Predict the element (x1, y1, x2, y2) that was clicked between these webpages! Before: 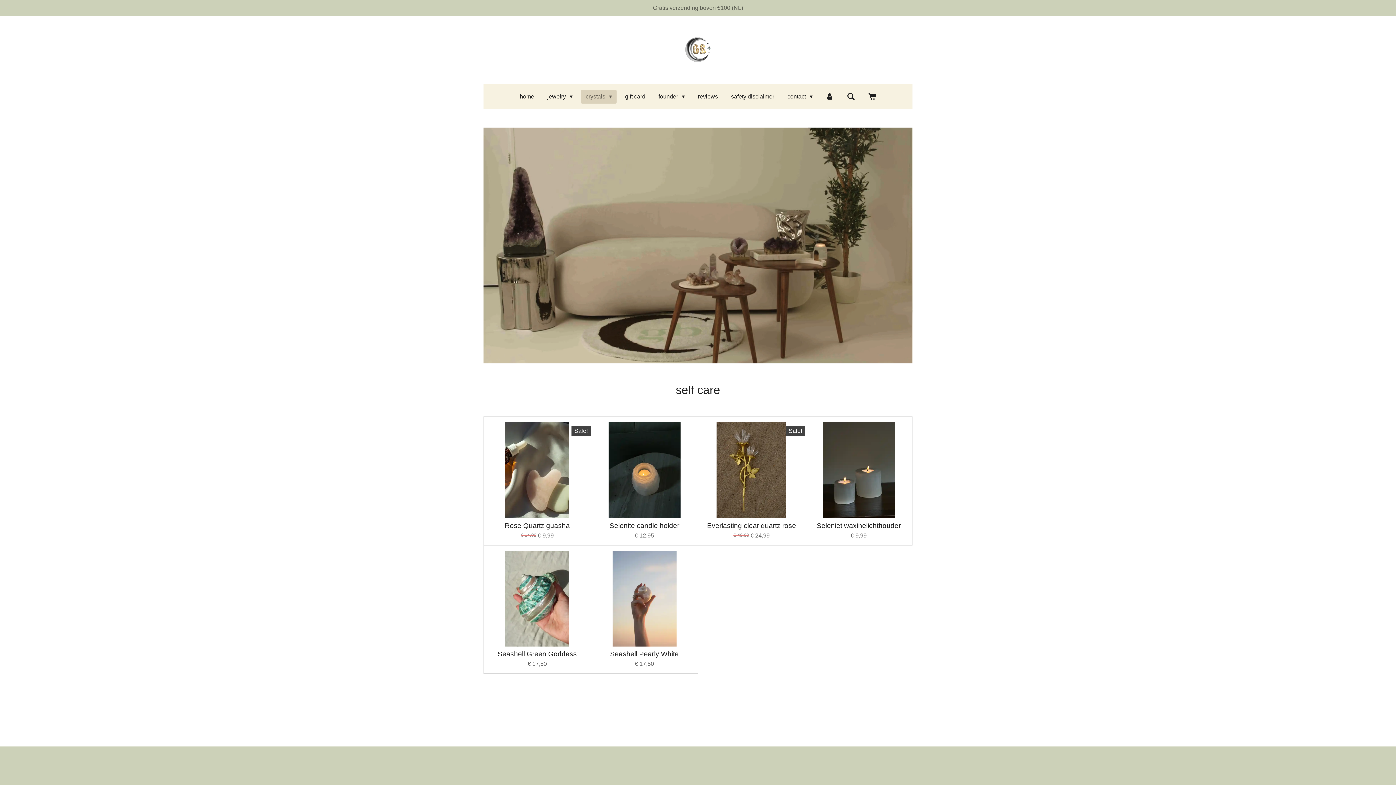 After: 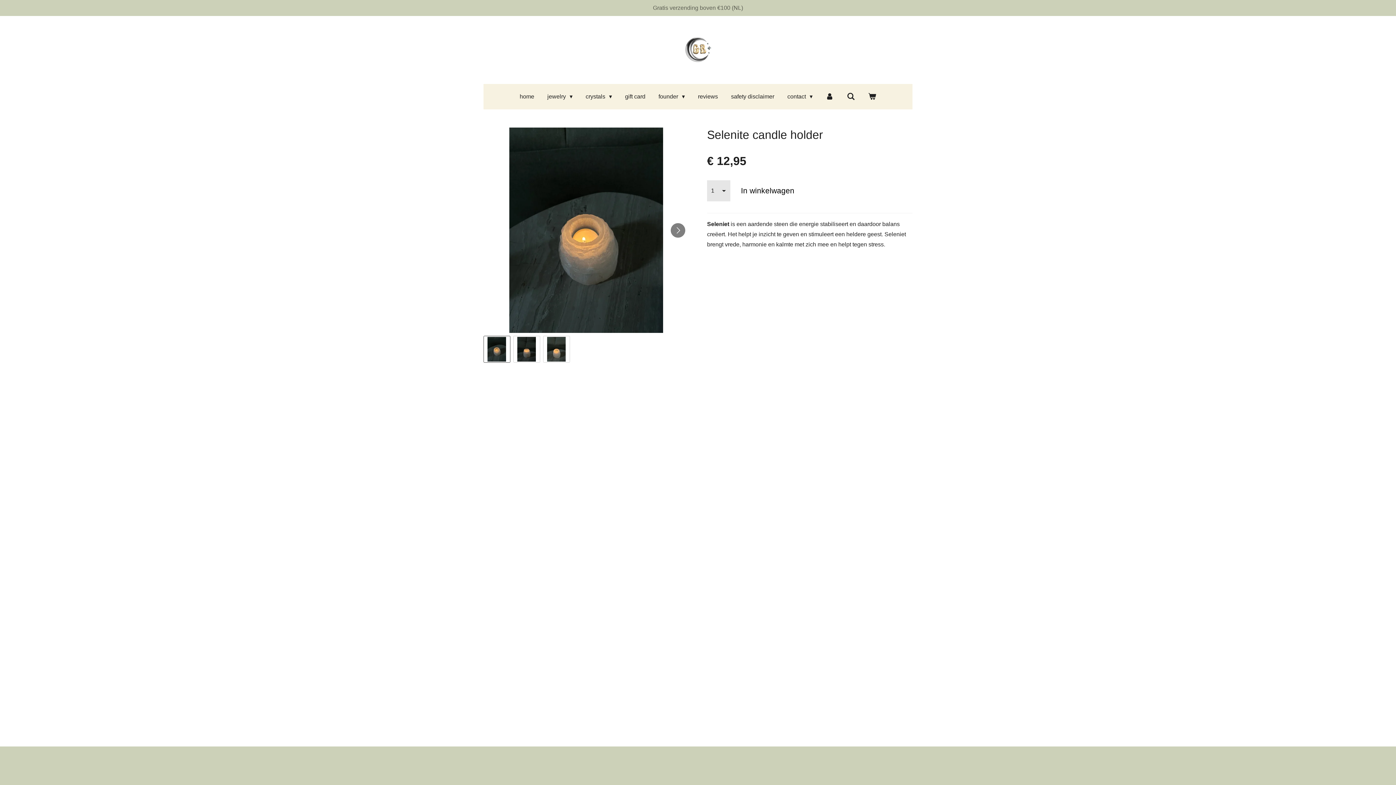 Action: label: Selenite candle holder bbox: (609, 522, 679, 530)